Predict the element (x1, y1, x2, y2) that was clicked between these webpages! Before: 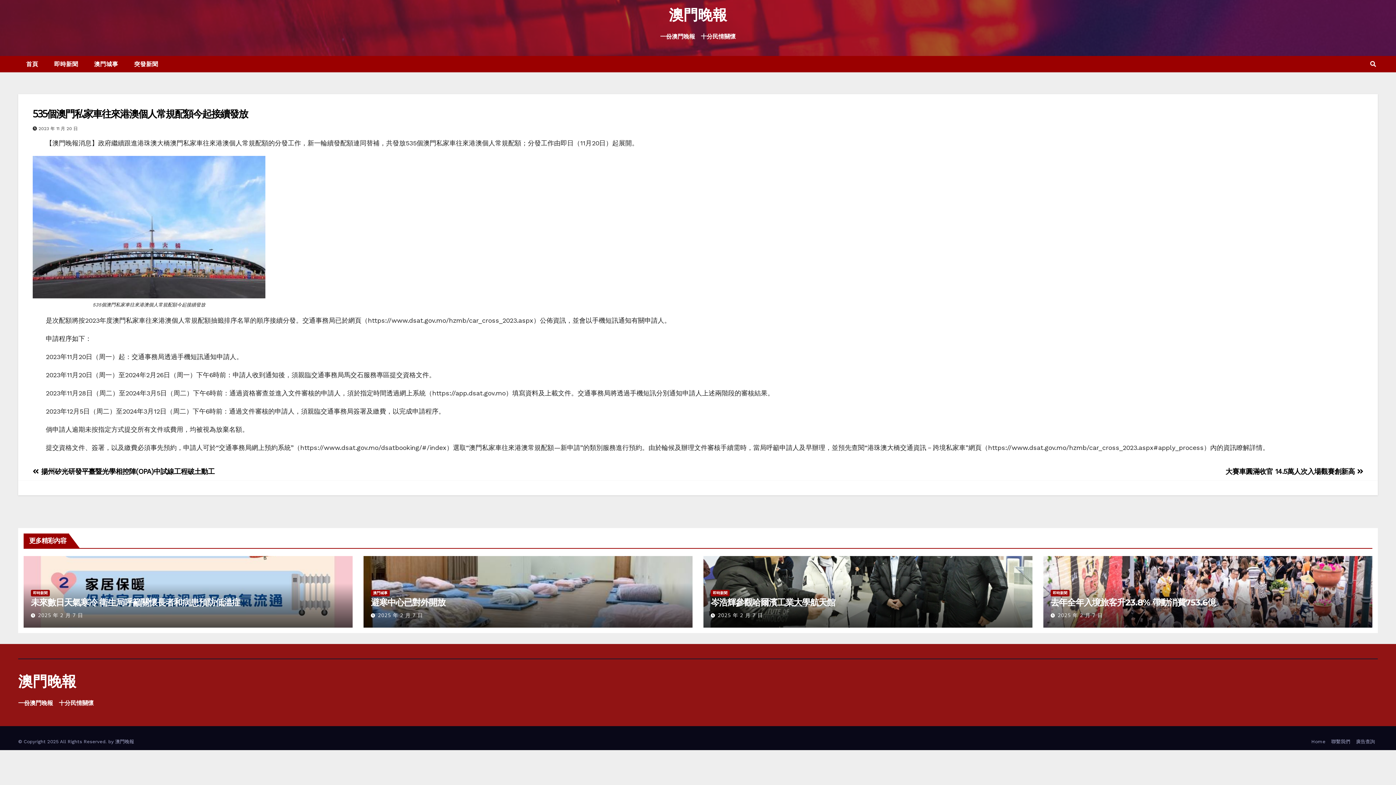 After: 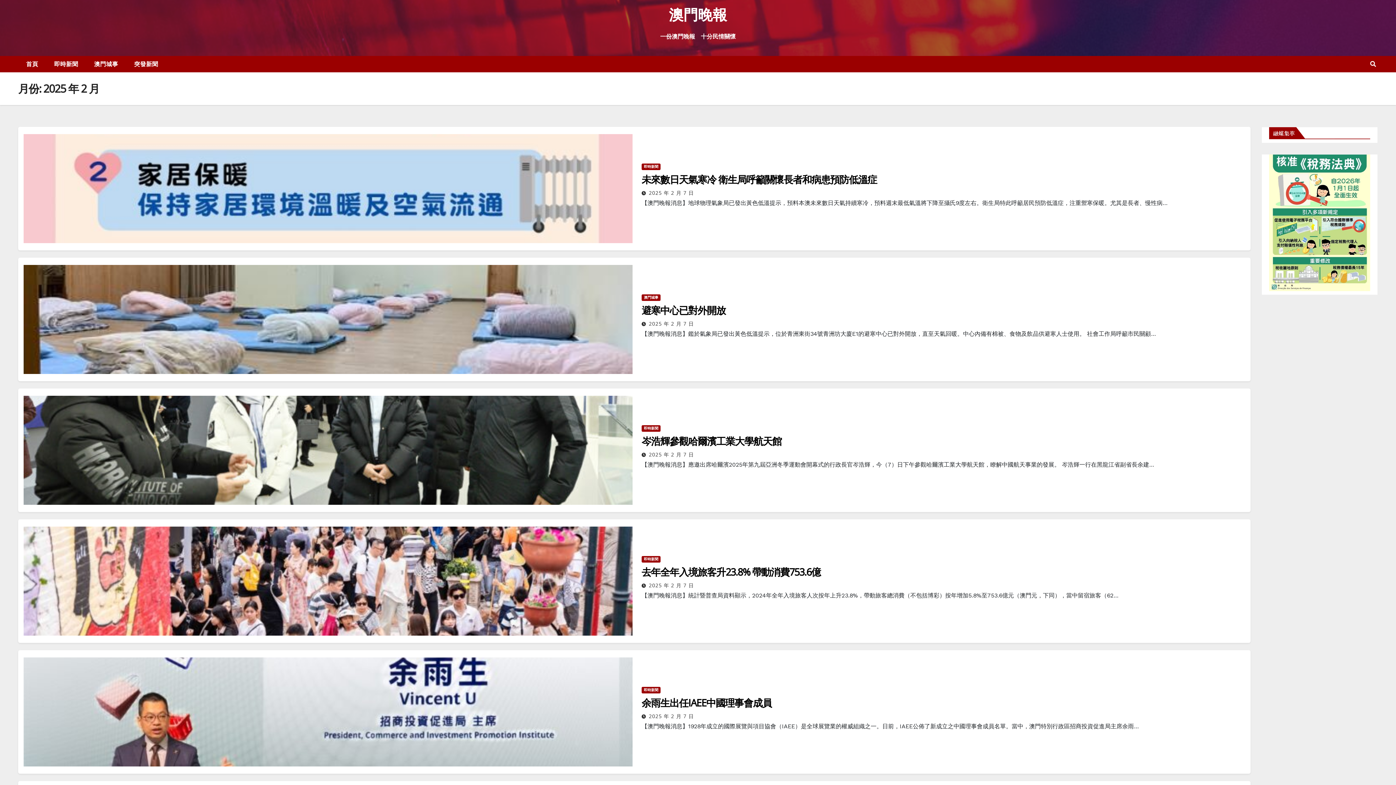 Action: label: 2025 年 2 月 7 日 bbox: (38, 612, 83, 618)